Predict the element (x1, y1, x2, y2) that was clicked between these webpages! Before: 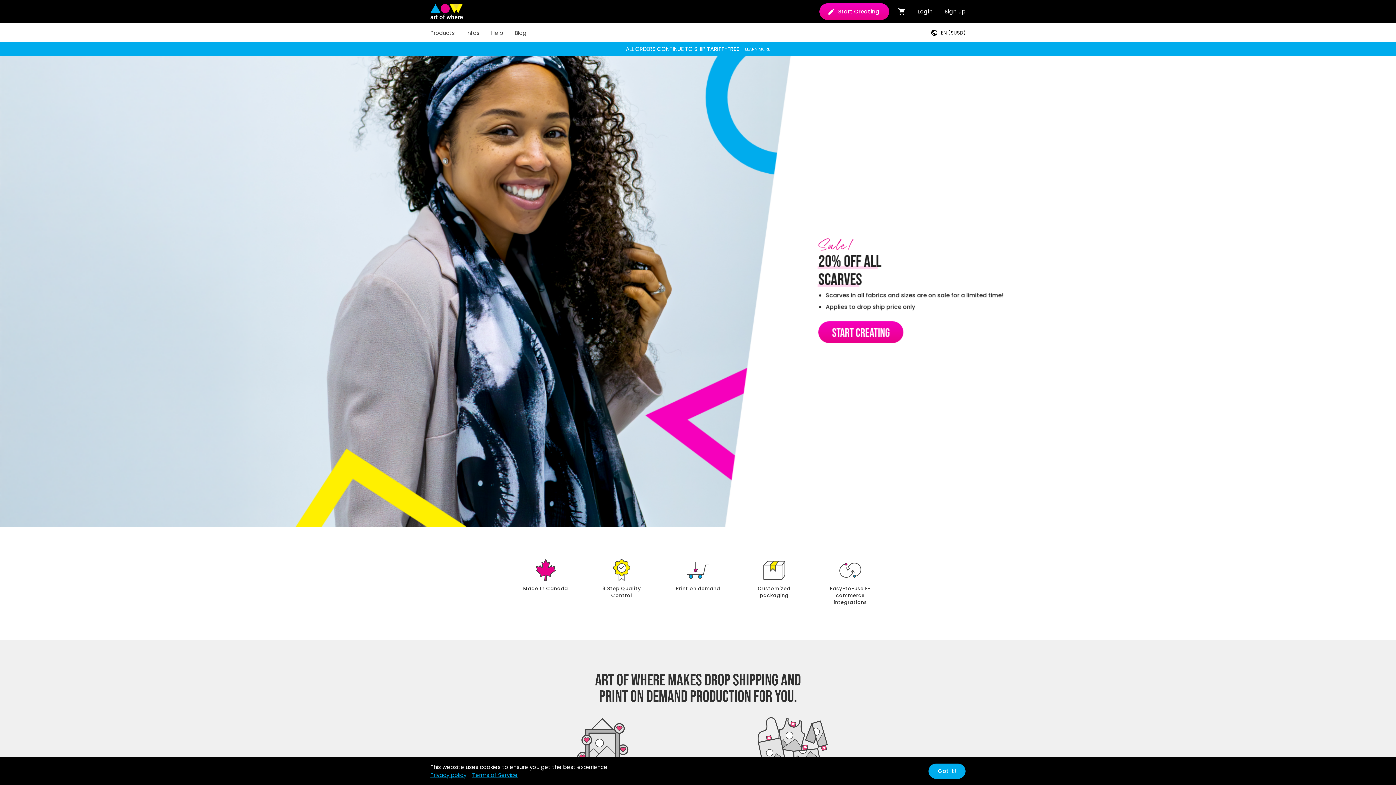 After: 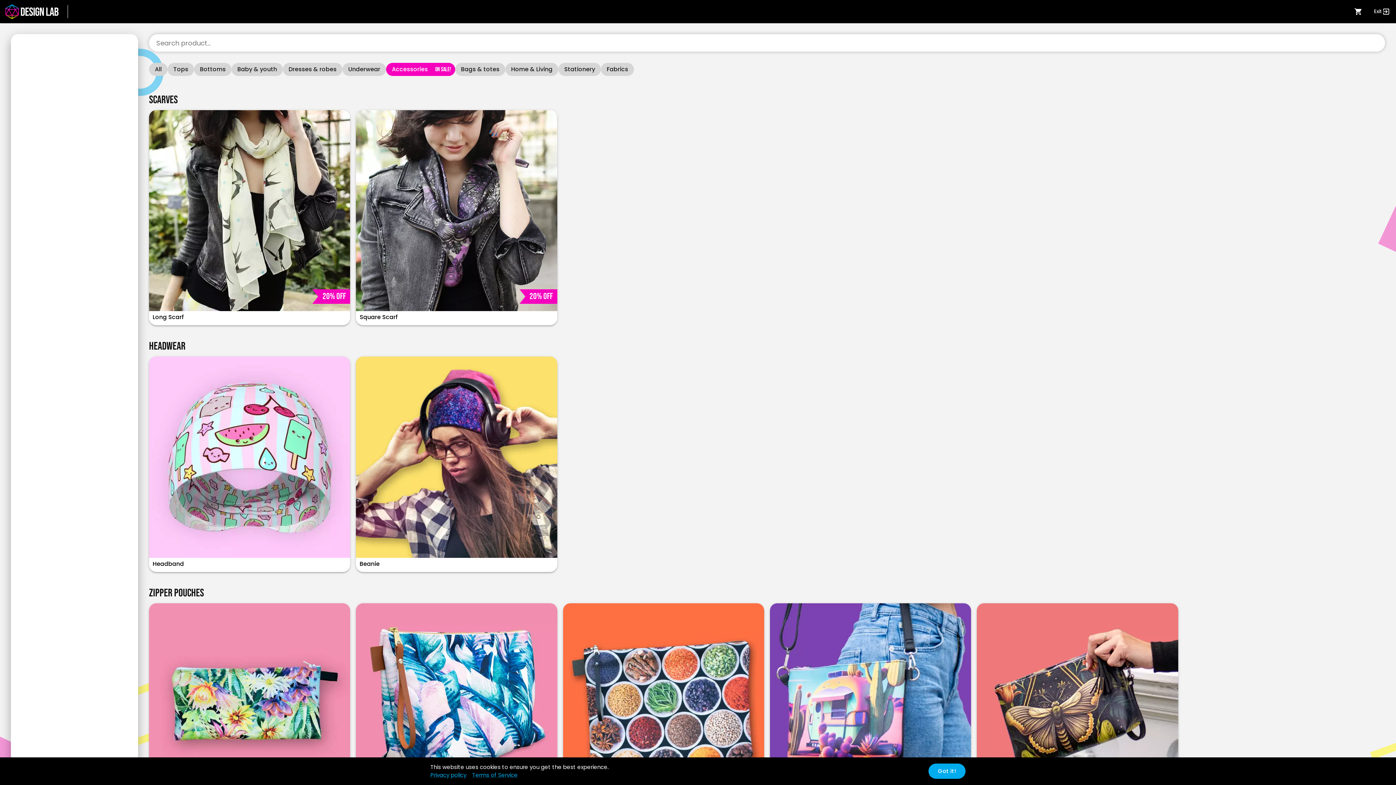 Action: label: Start Creating bbox: (818, 321, 903, 343)